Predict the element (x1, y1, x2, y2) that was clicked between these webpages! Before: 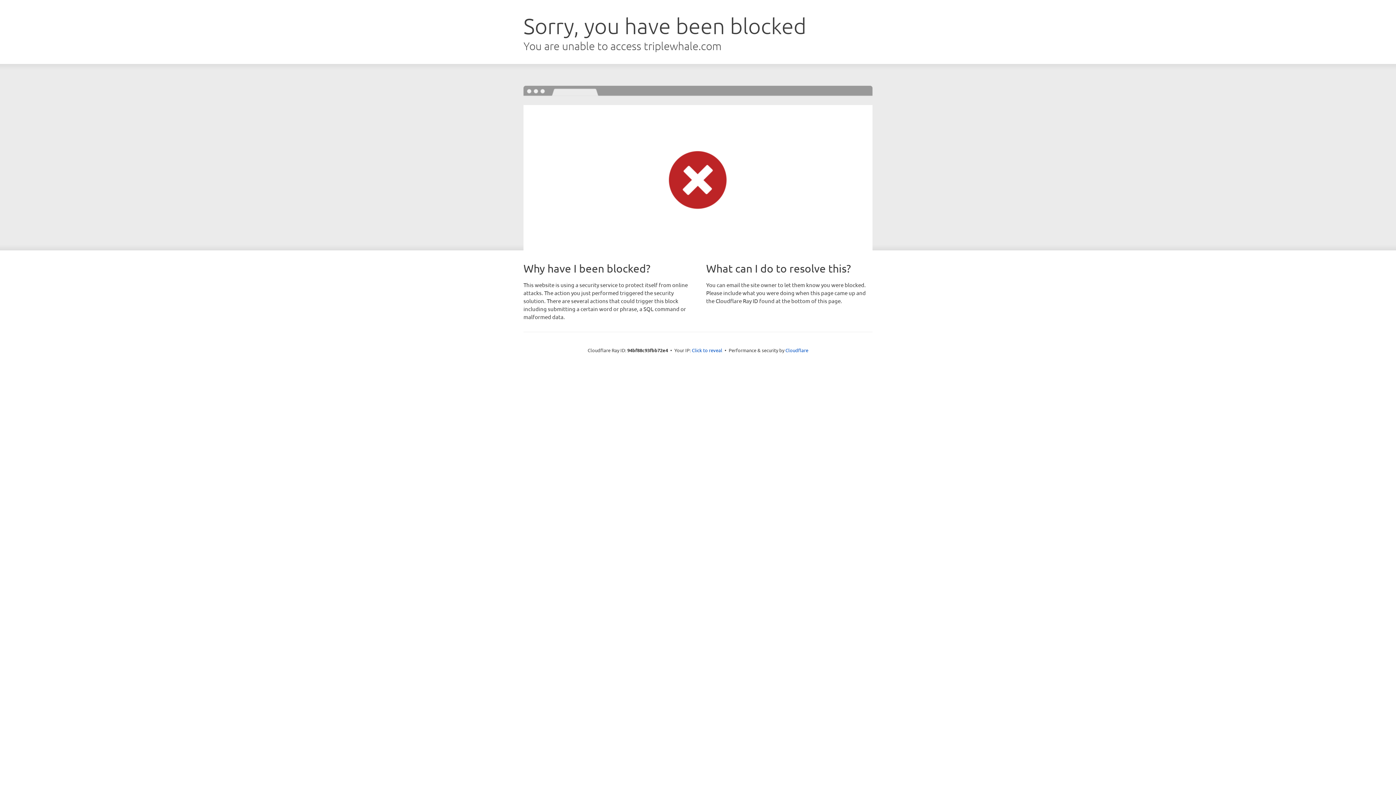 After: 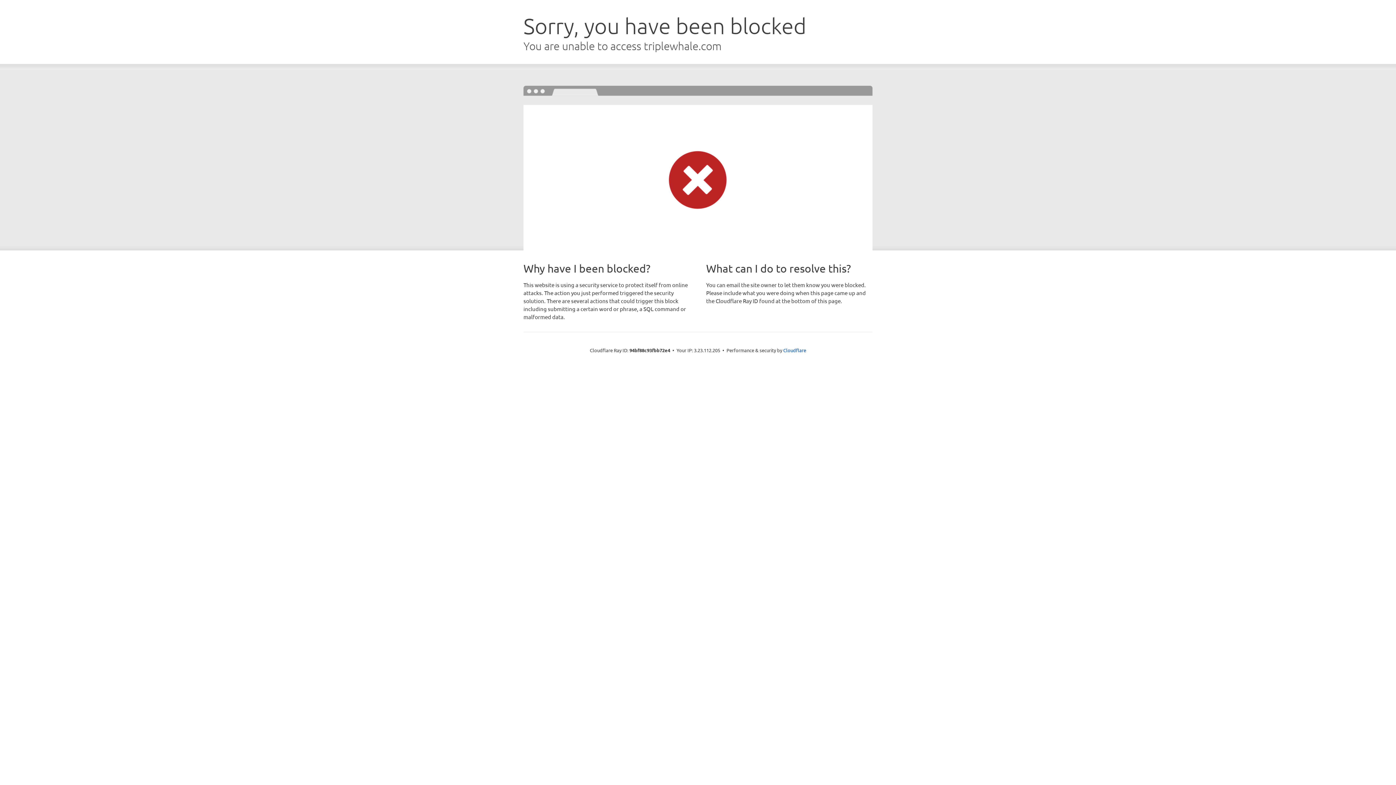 Action: label: Click to reveal bbox: (692, 346, 722, 353)